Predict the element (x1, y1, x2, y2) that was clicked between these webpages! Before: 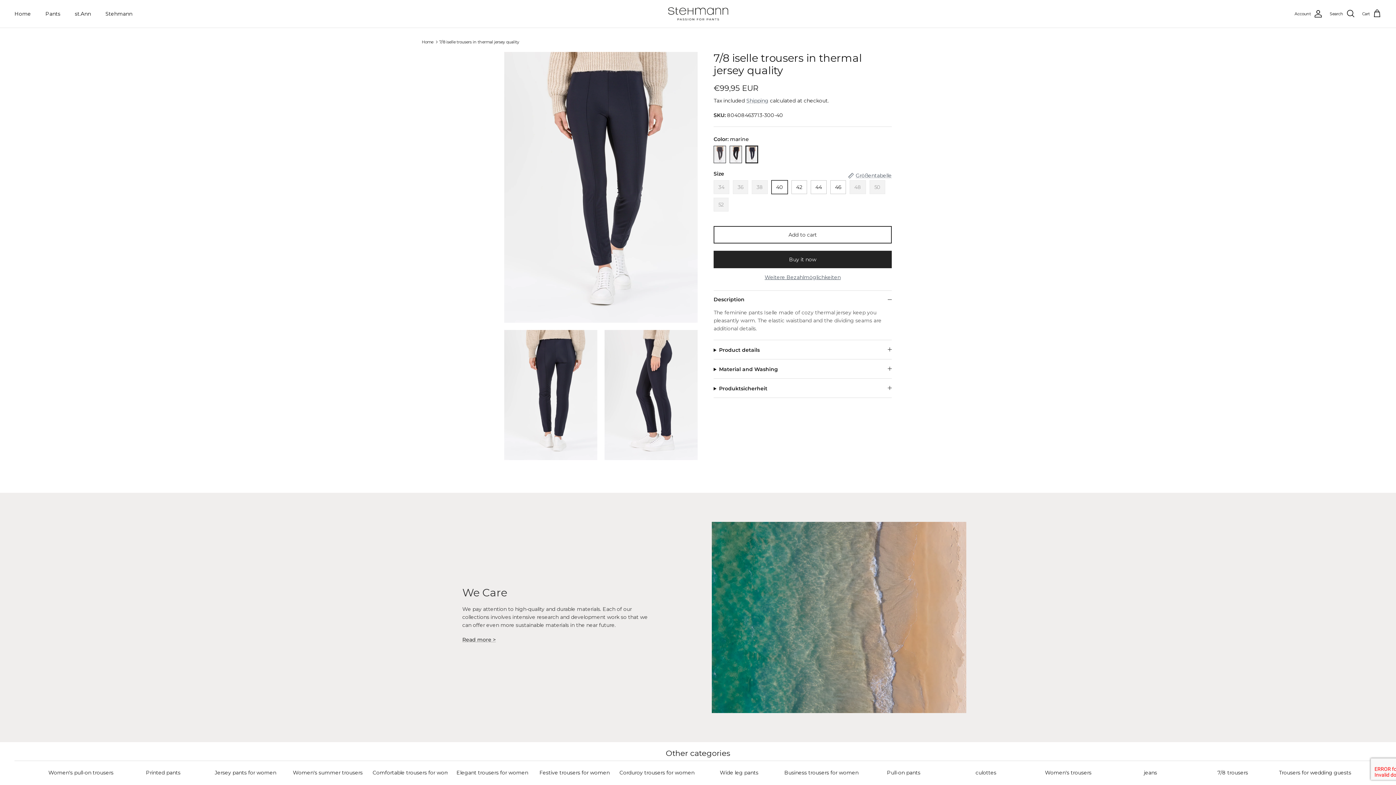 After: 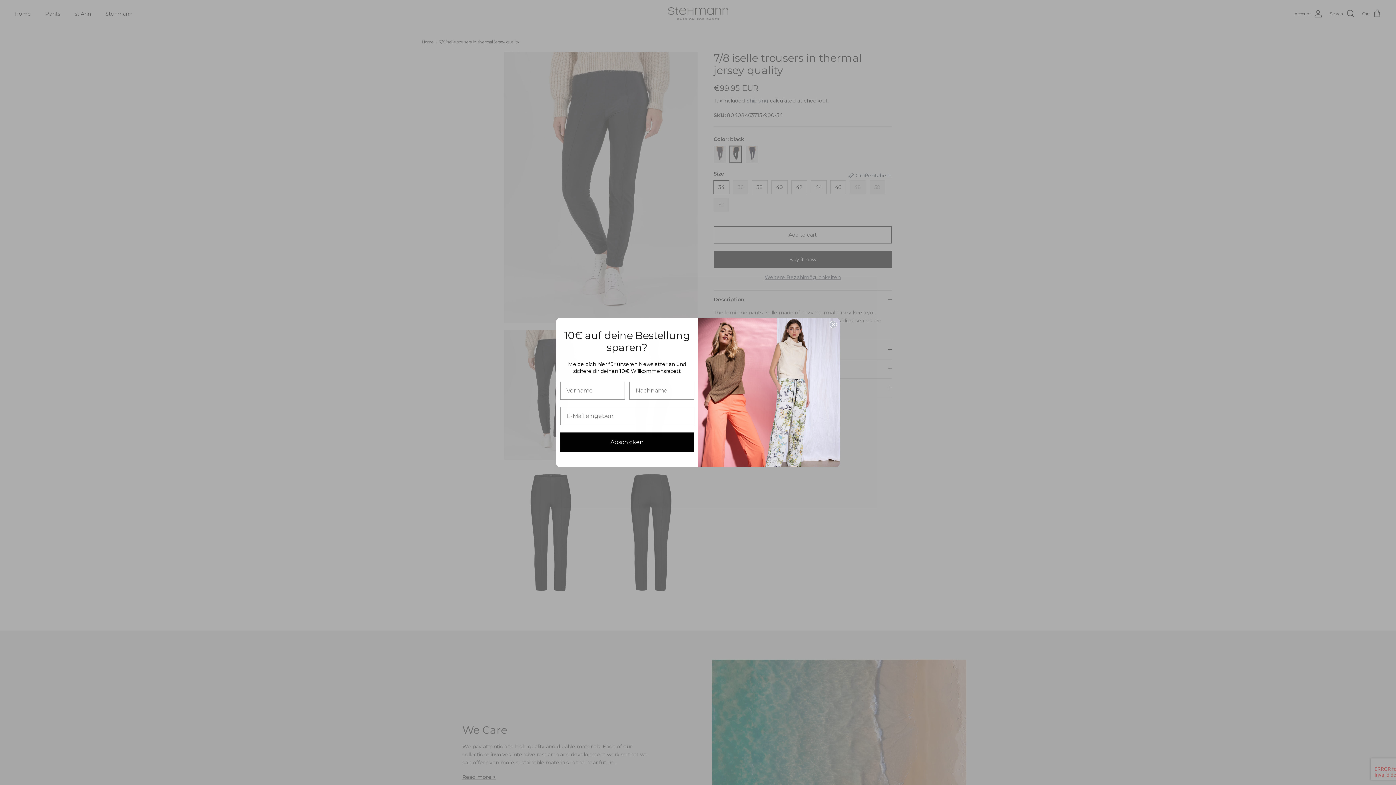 Action: label: 6912571670696 bbox: (729, 142, 745, 163)